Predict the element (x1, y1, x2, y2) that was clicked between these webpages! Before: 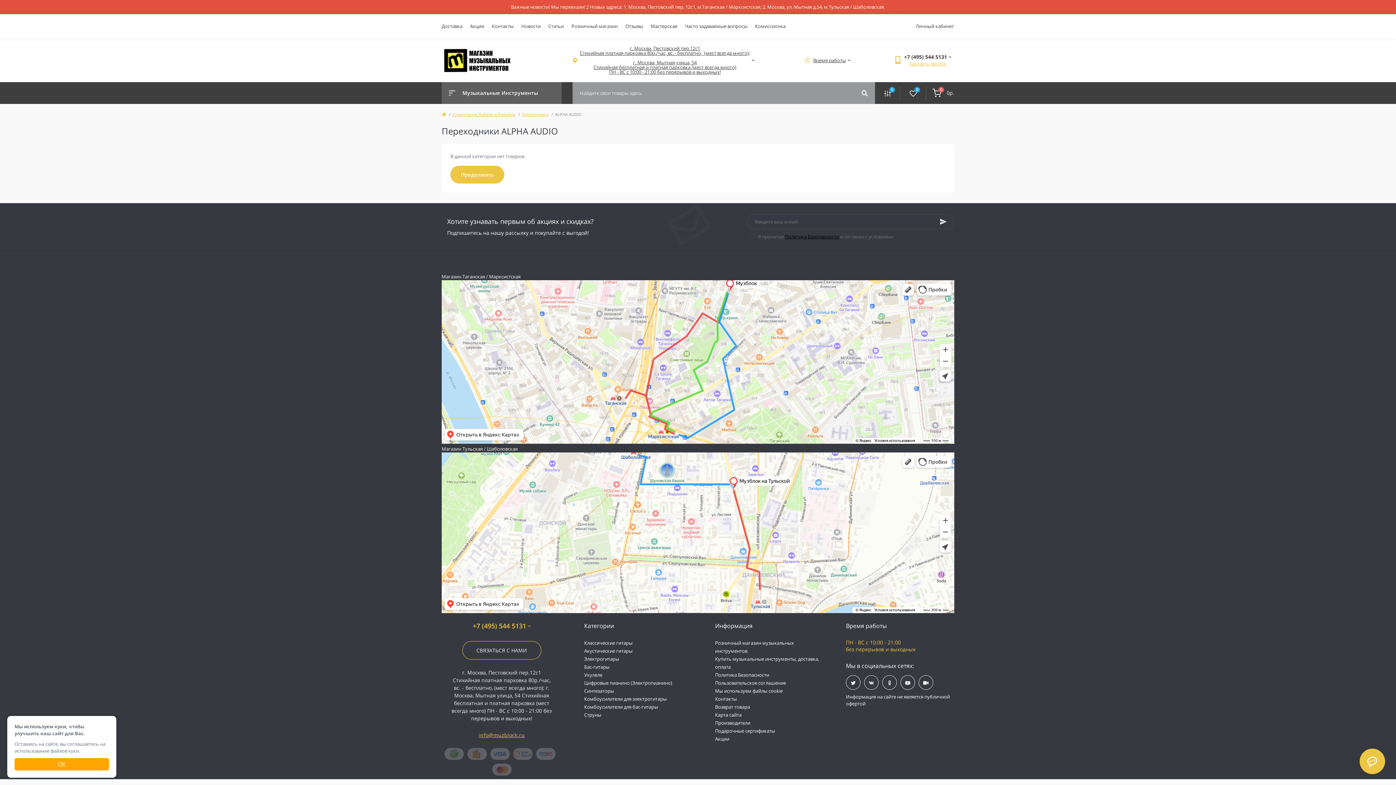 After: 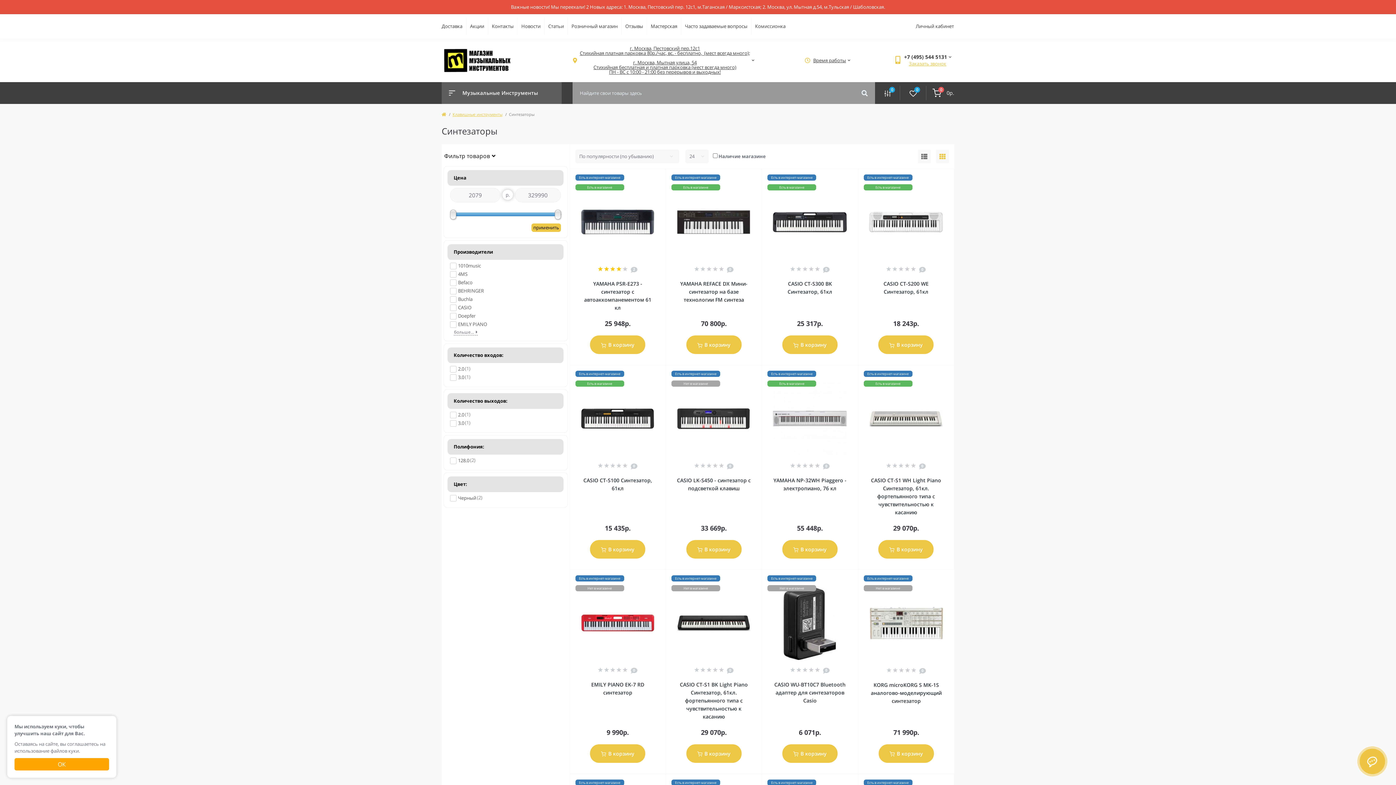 Action: bbox: (584, 688, 614, 694) label: Синтезаторы